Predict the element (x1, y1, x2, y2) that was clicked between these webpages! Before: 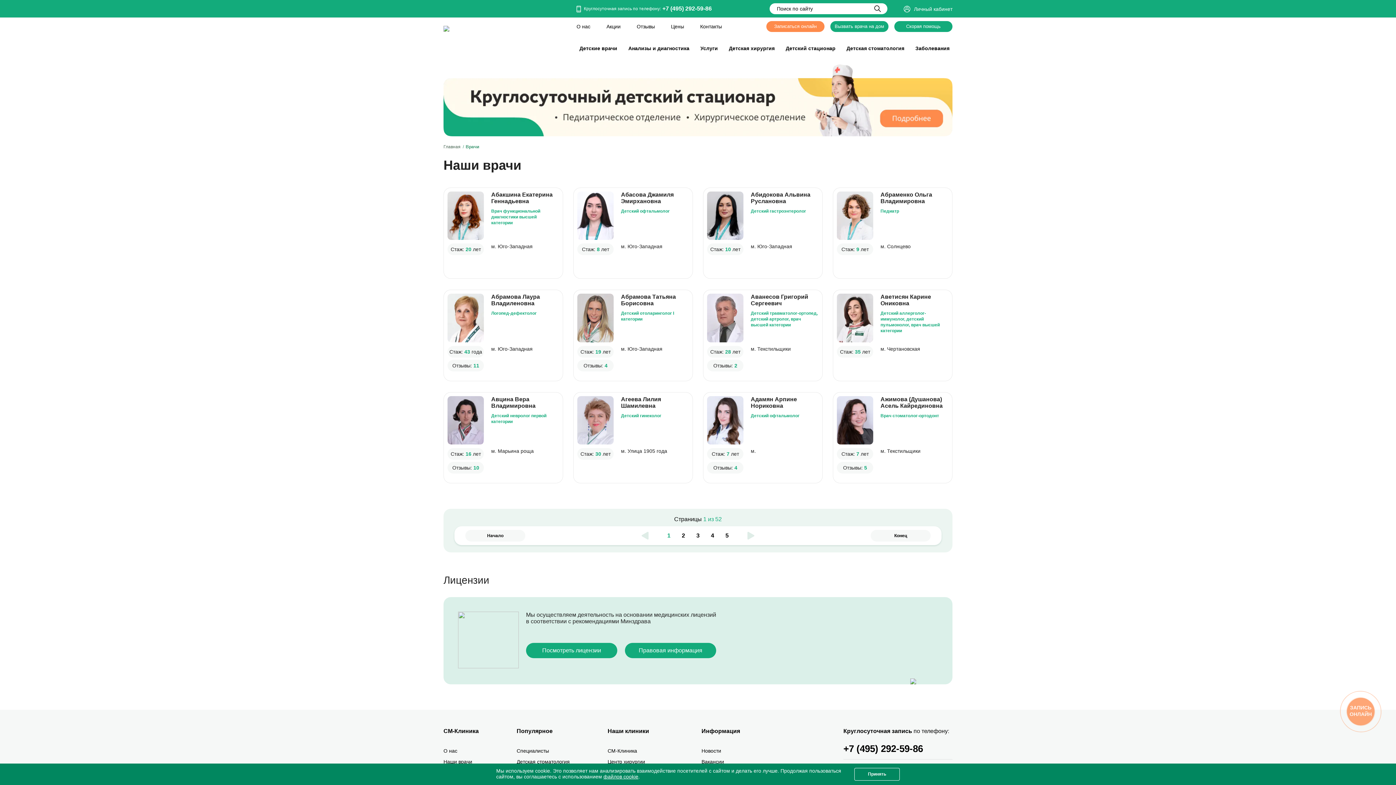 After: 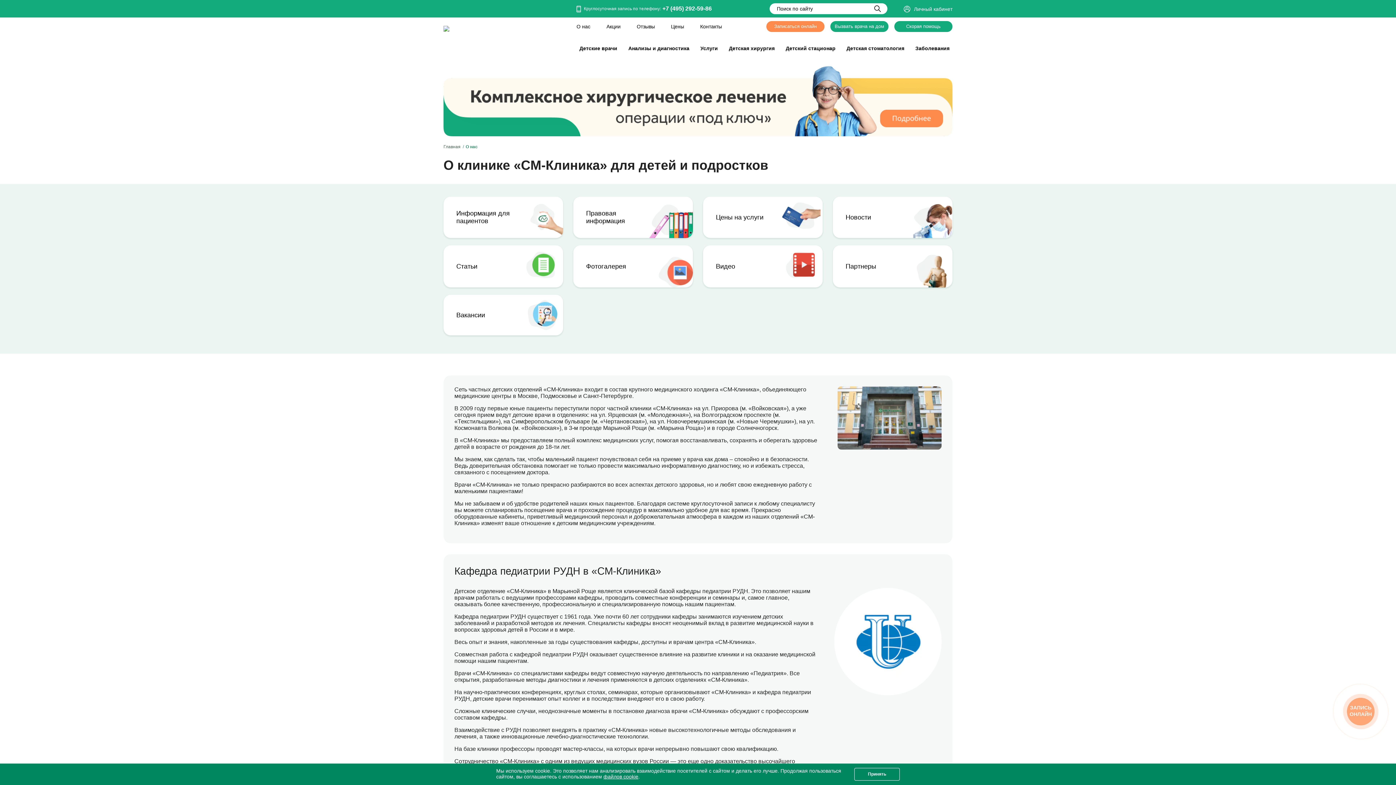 Action: bbox: (576, 23, 590, 29) label: О нас